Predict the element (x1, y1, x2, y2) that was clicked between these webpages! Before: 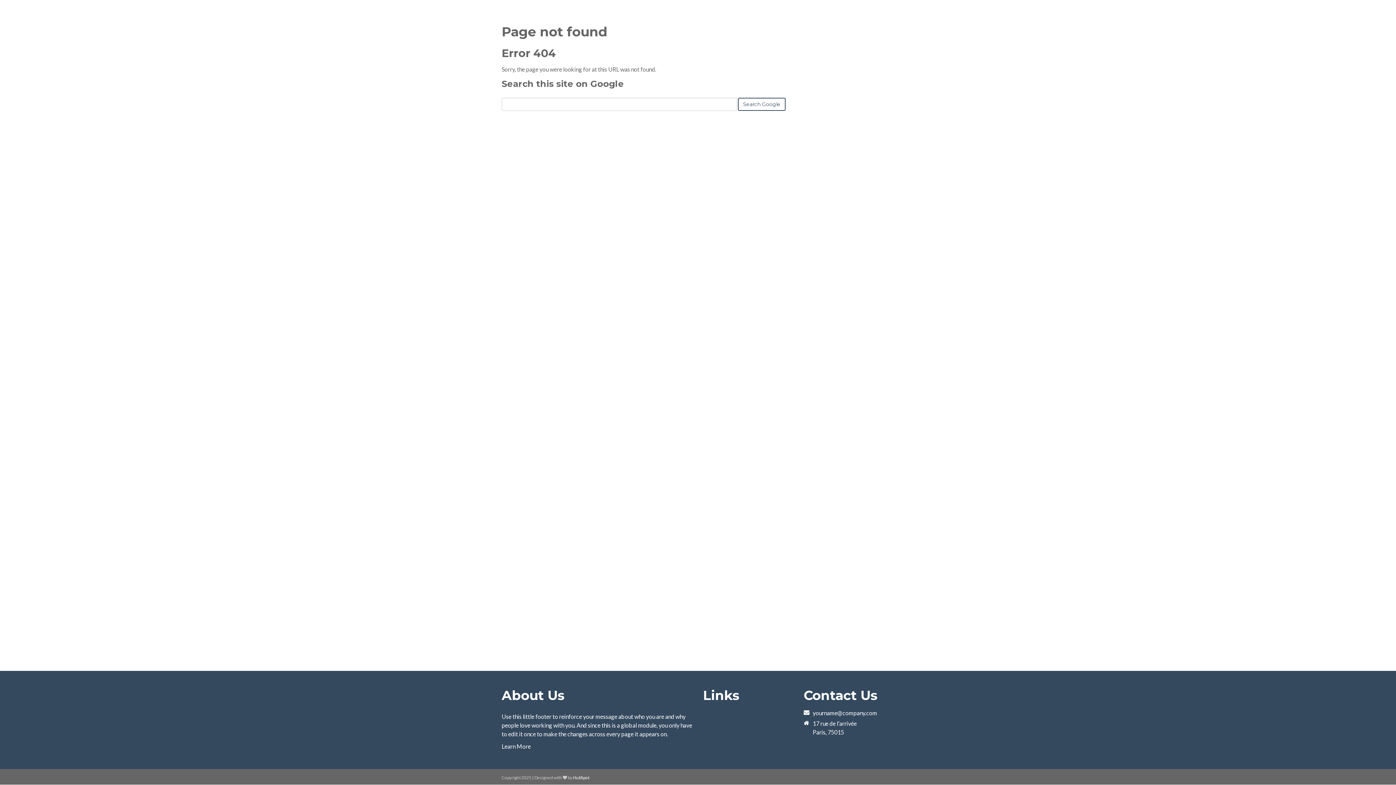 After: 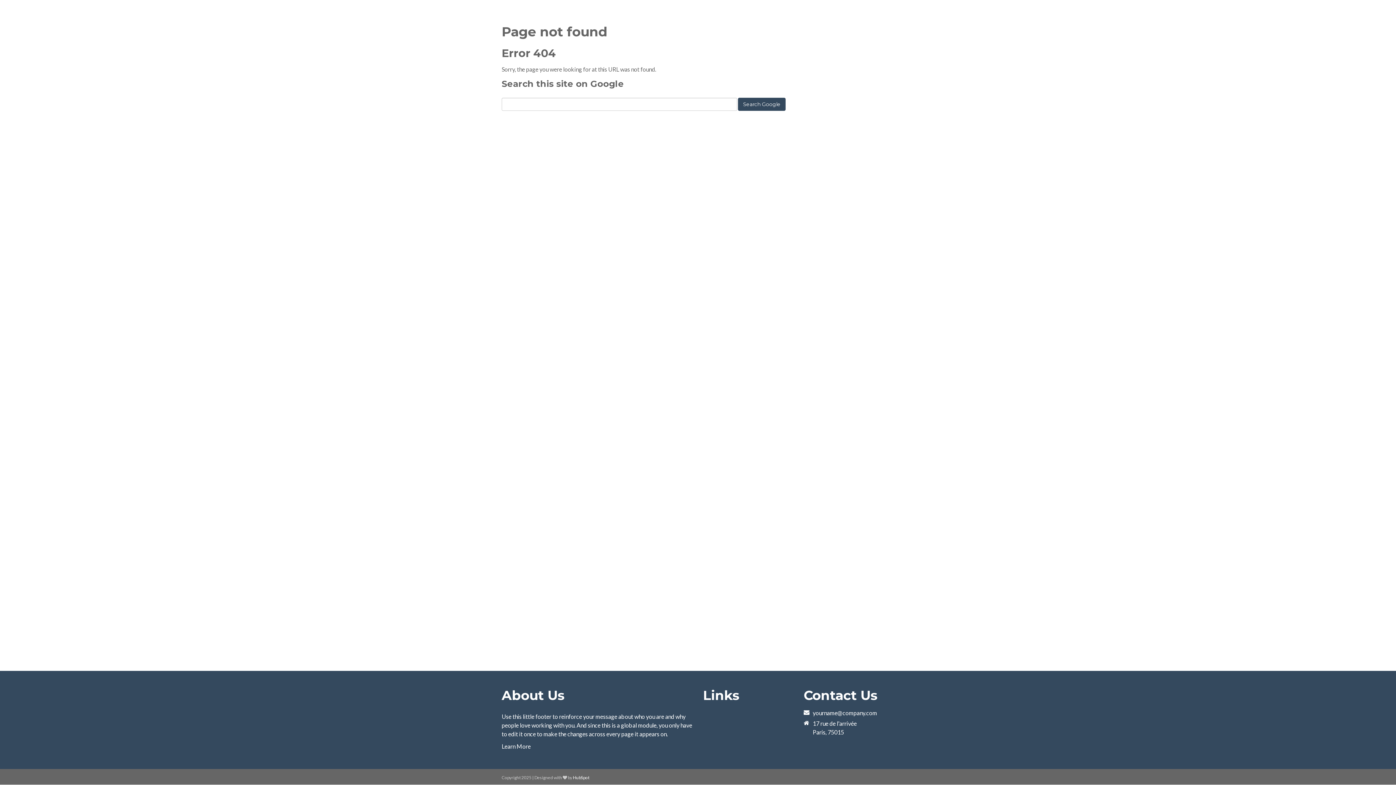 Action: bbox: (738, 97, 785, 110) label: Search Google